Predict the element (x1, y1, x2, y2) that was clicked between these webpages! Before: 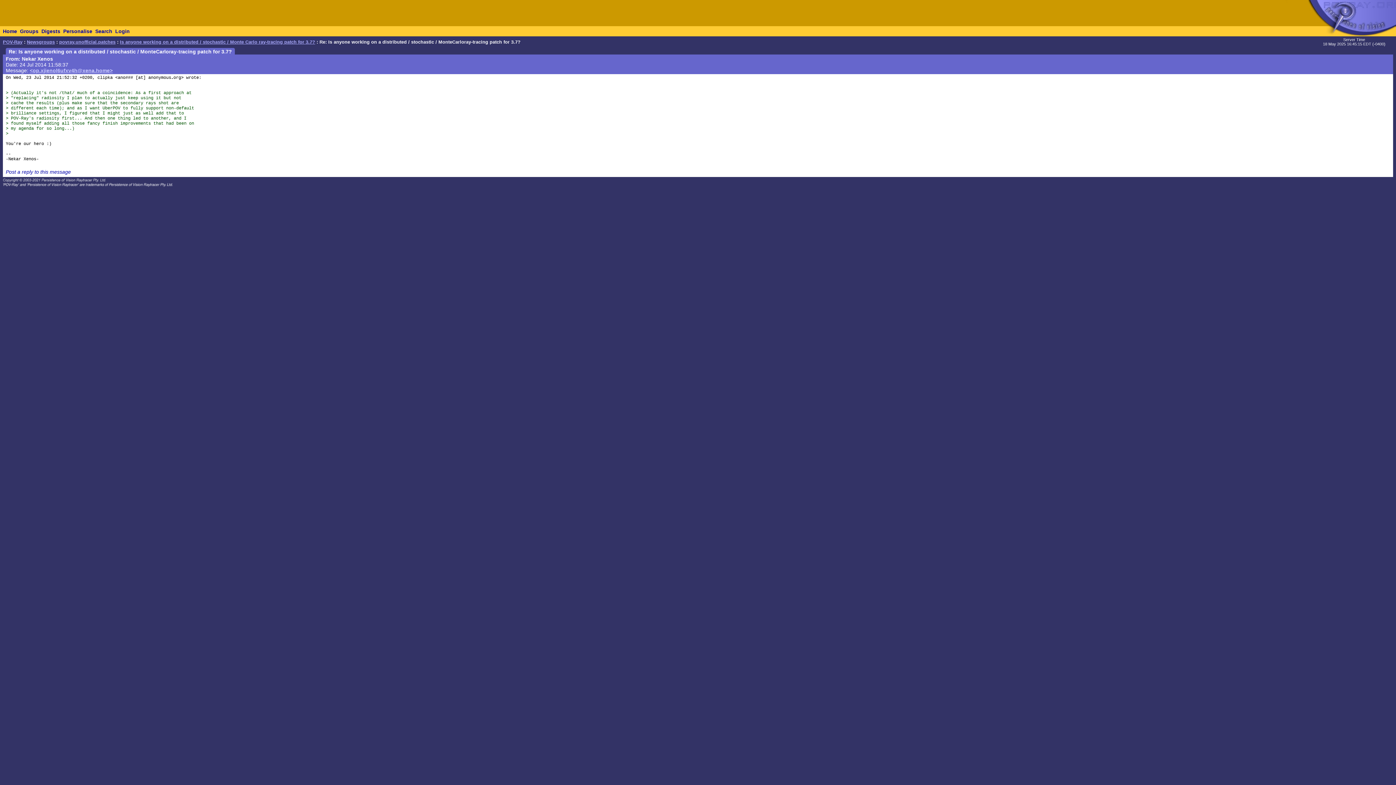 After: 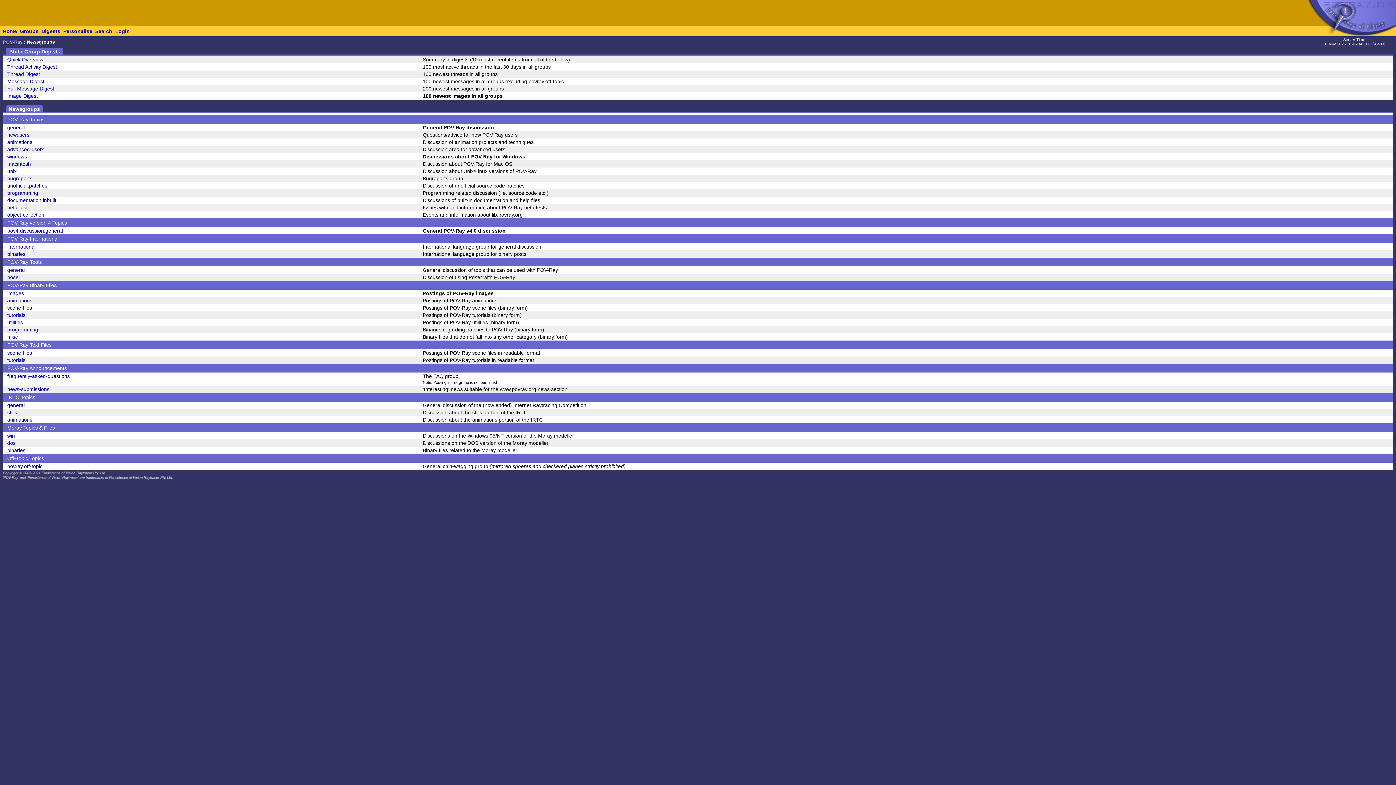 Action: bbox: (1341, 31, 1396, 37)